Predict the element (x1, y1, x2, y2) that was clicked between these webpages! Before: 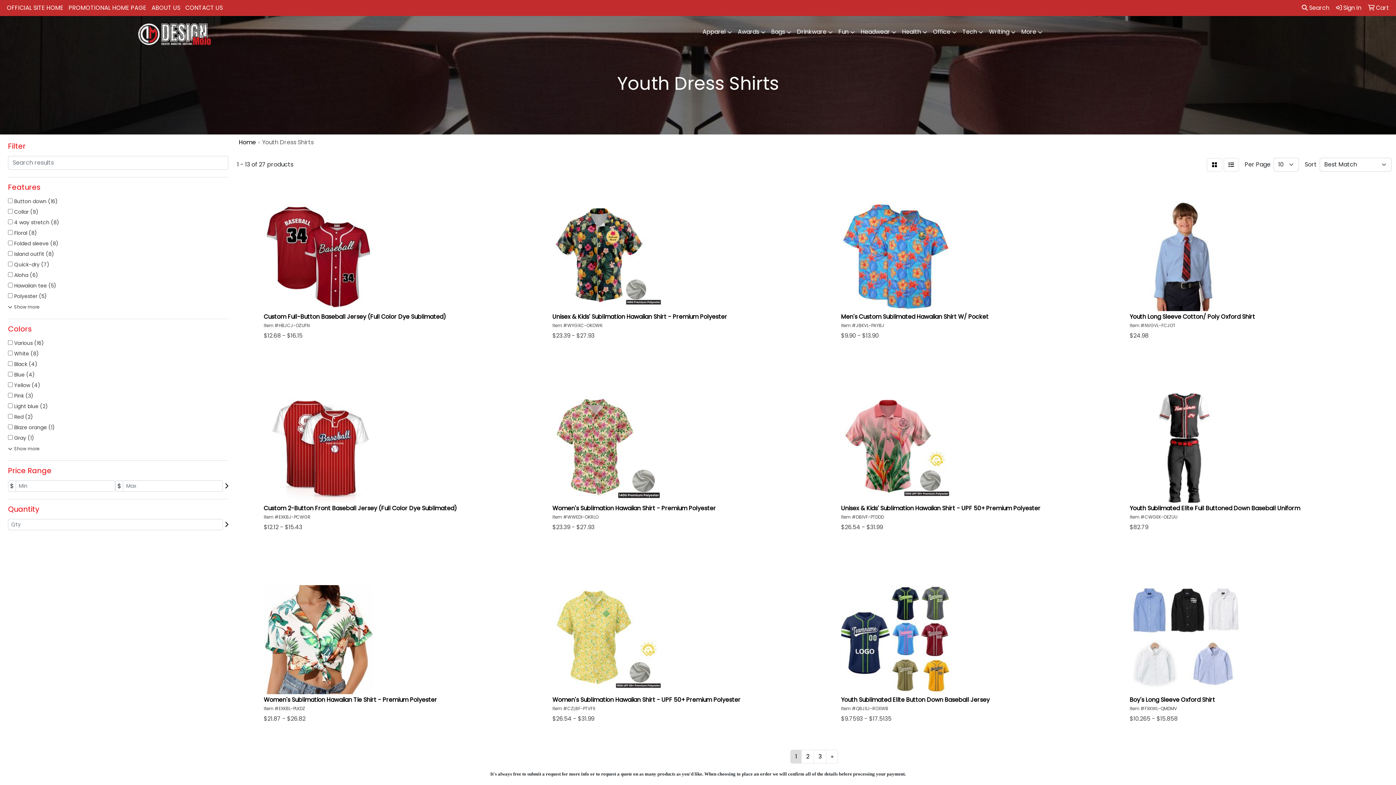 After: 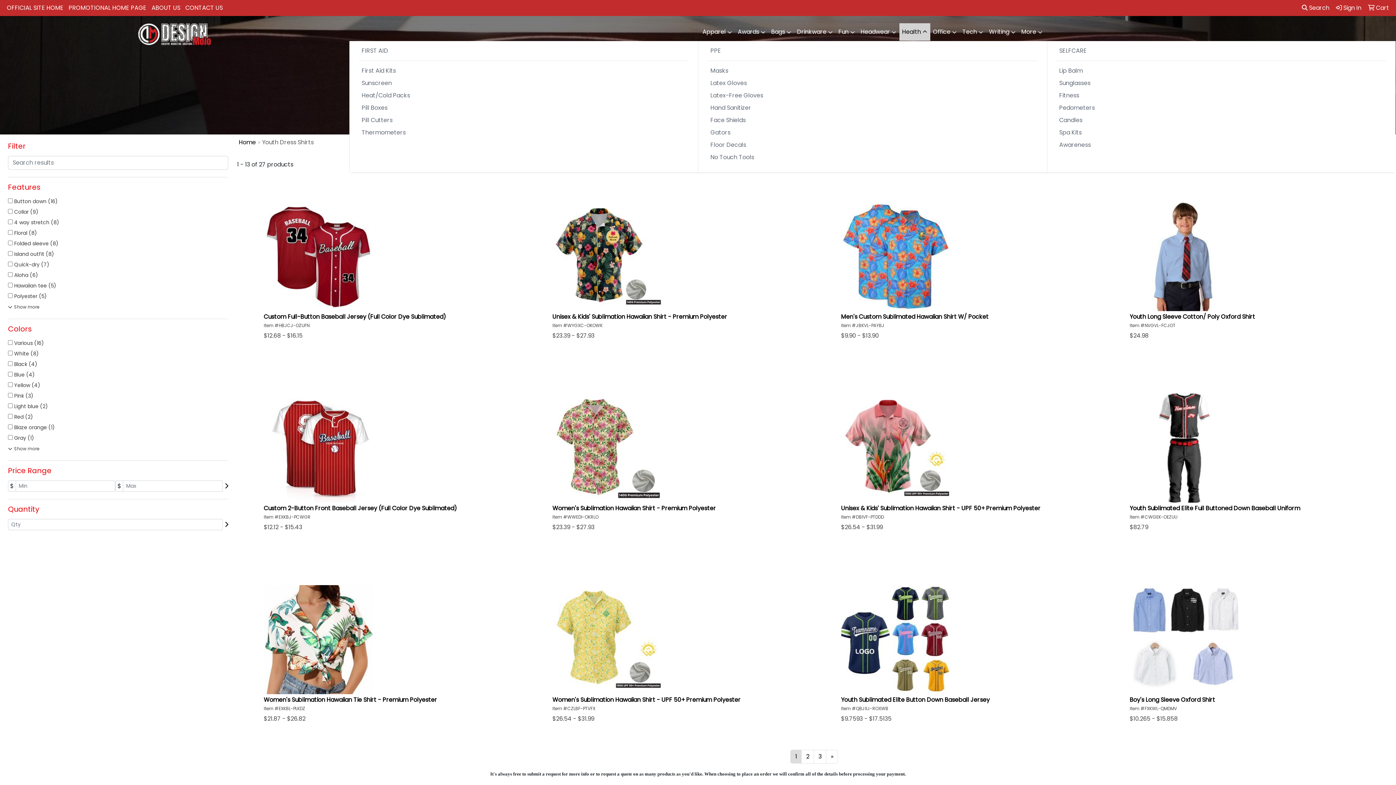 Action: bbox: (899, 23, 930, 41) label: Health